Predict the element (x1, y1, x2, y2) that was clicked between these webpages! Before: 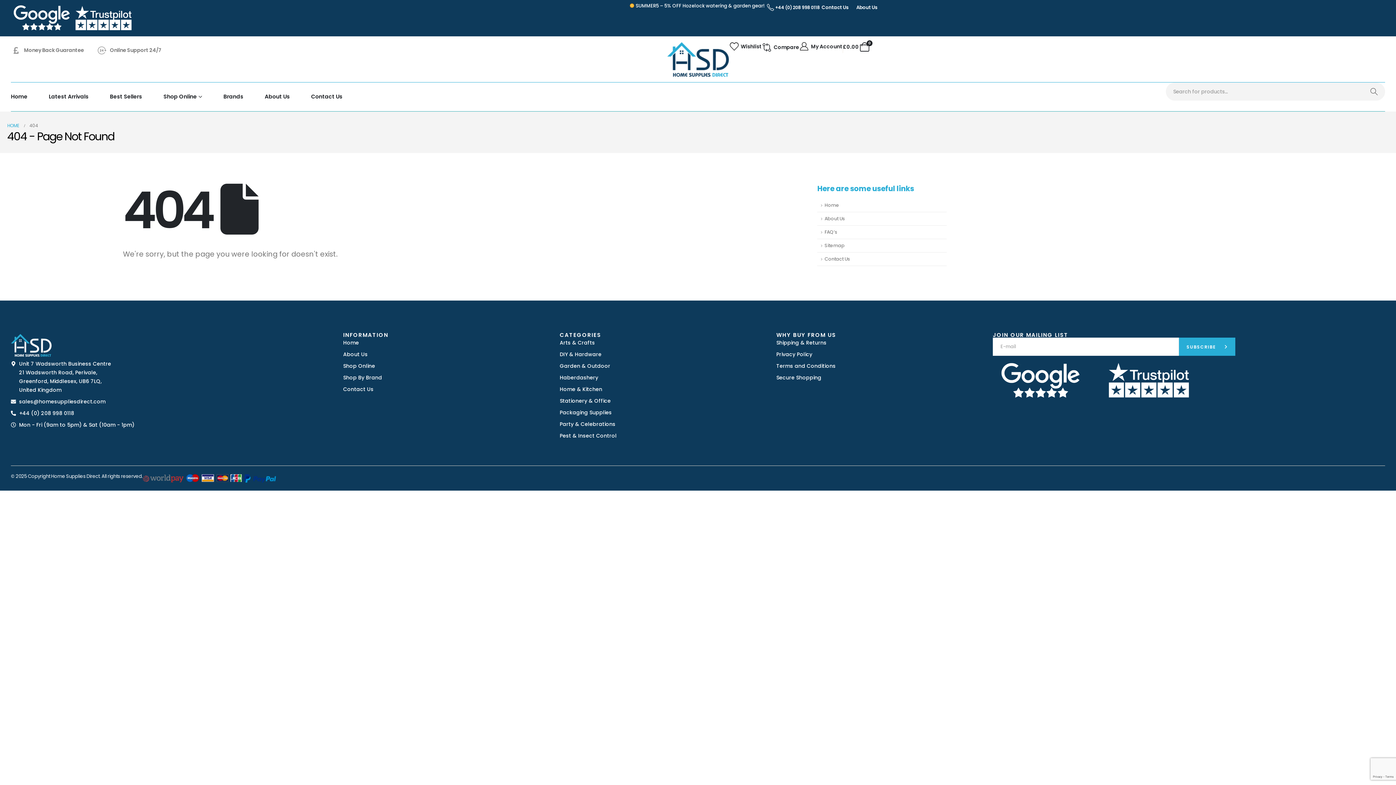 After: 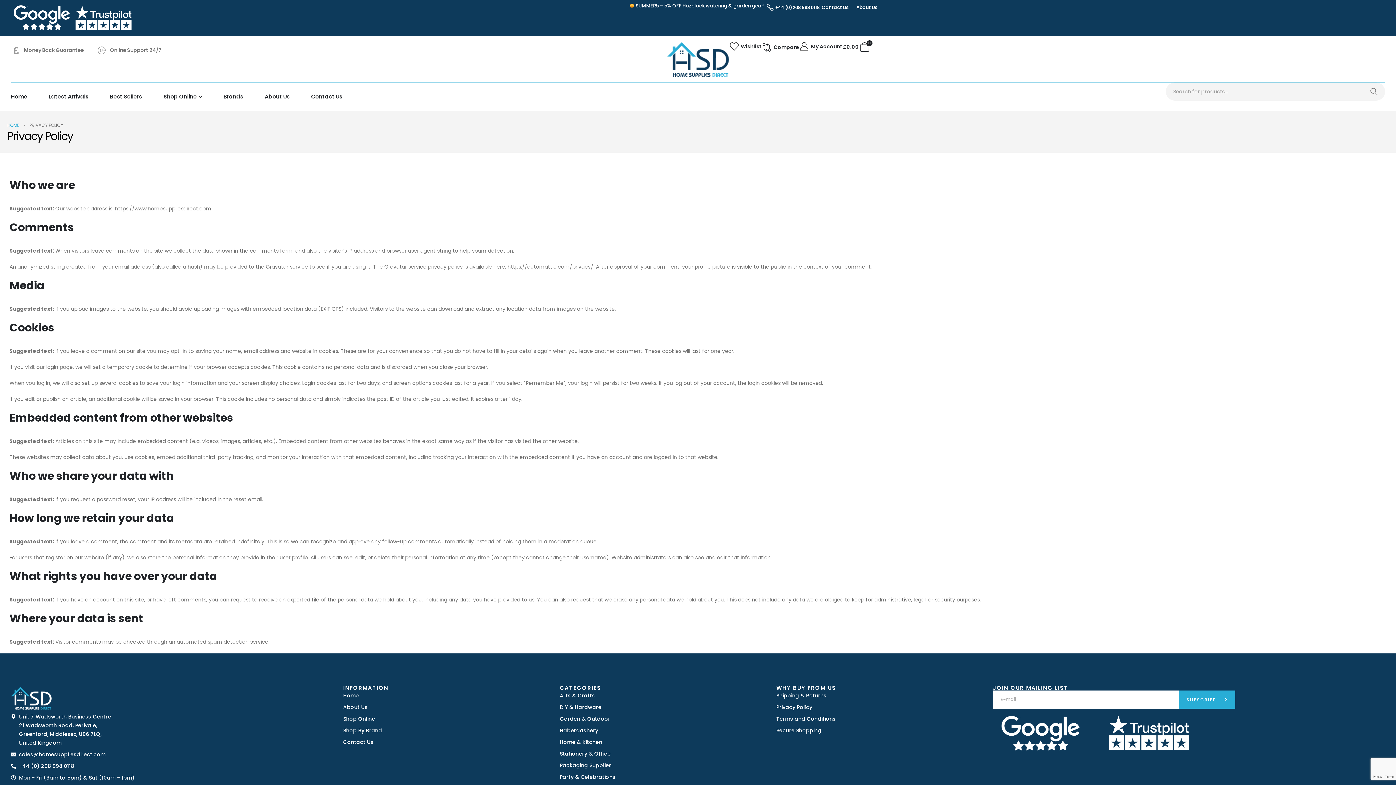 Action: label: Privacy Policy bbox: (776, 350, 993, 359)